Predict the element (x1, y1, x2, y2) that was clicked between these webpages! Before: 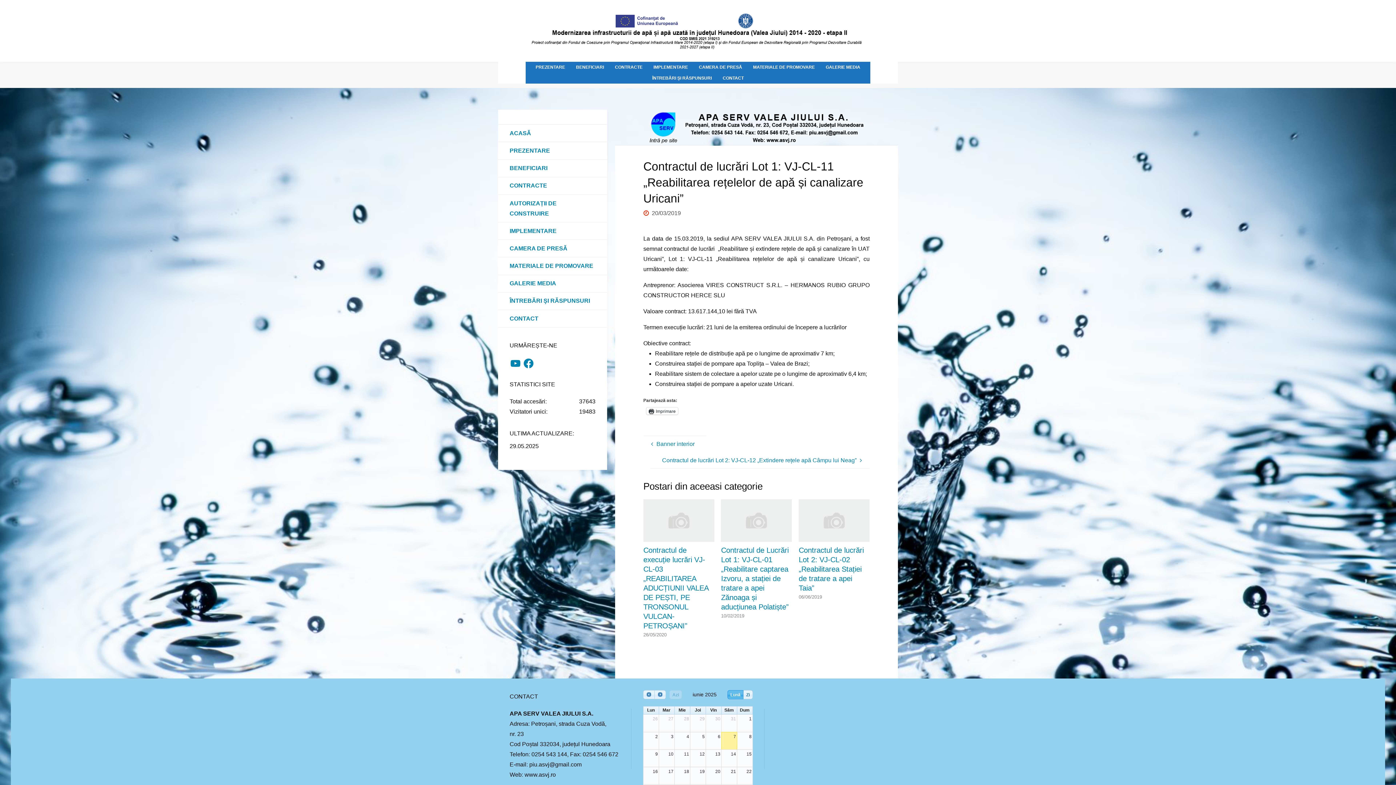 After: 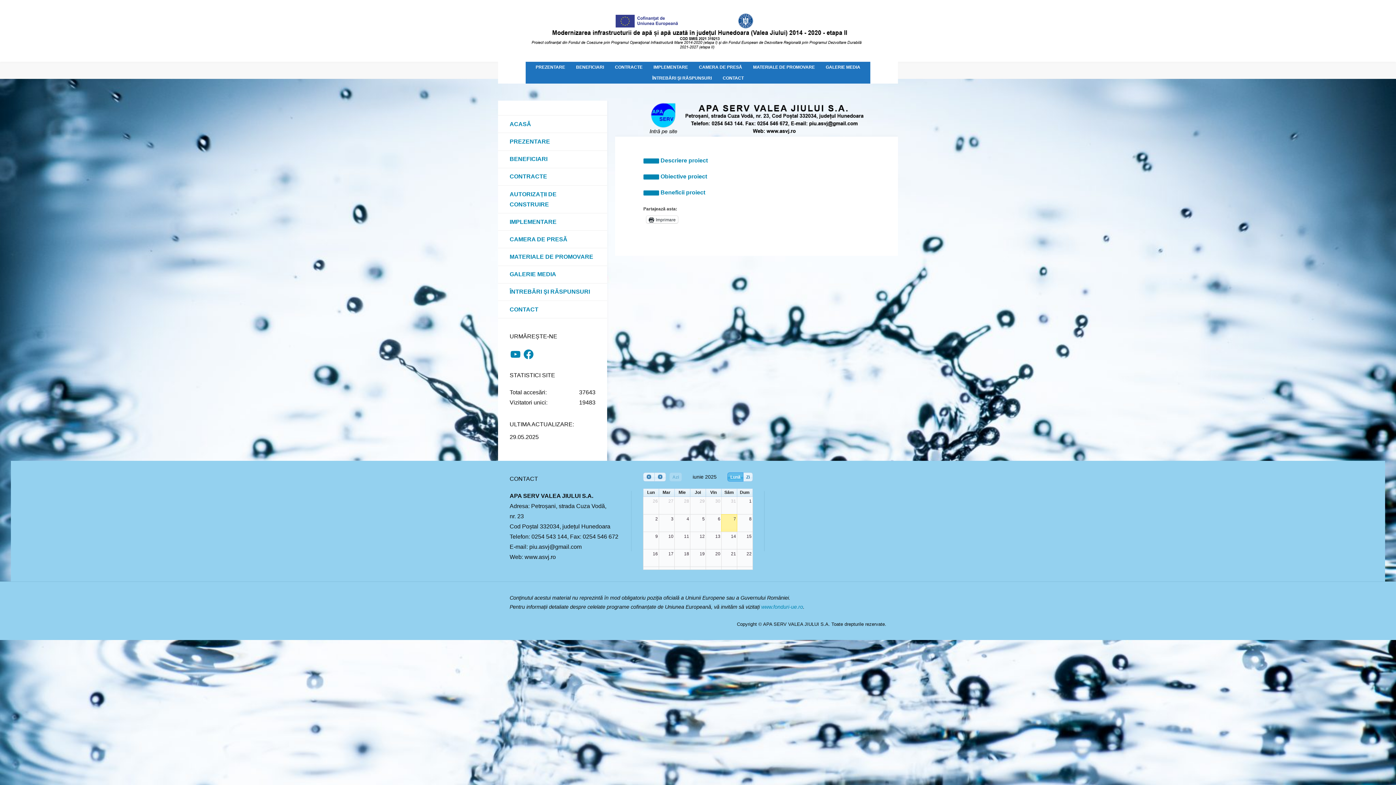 Action: bbox: (498, 141, 607, 159) label: PREZENTARE